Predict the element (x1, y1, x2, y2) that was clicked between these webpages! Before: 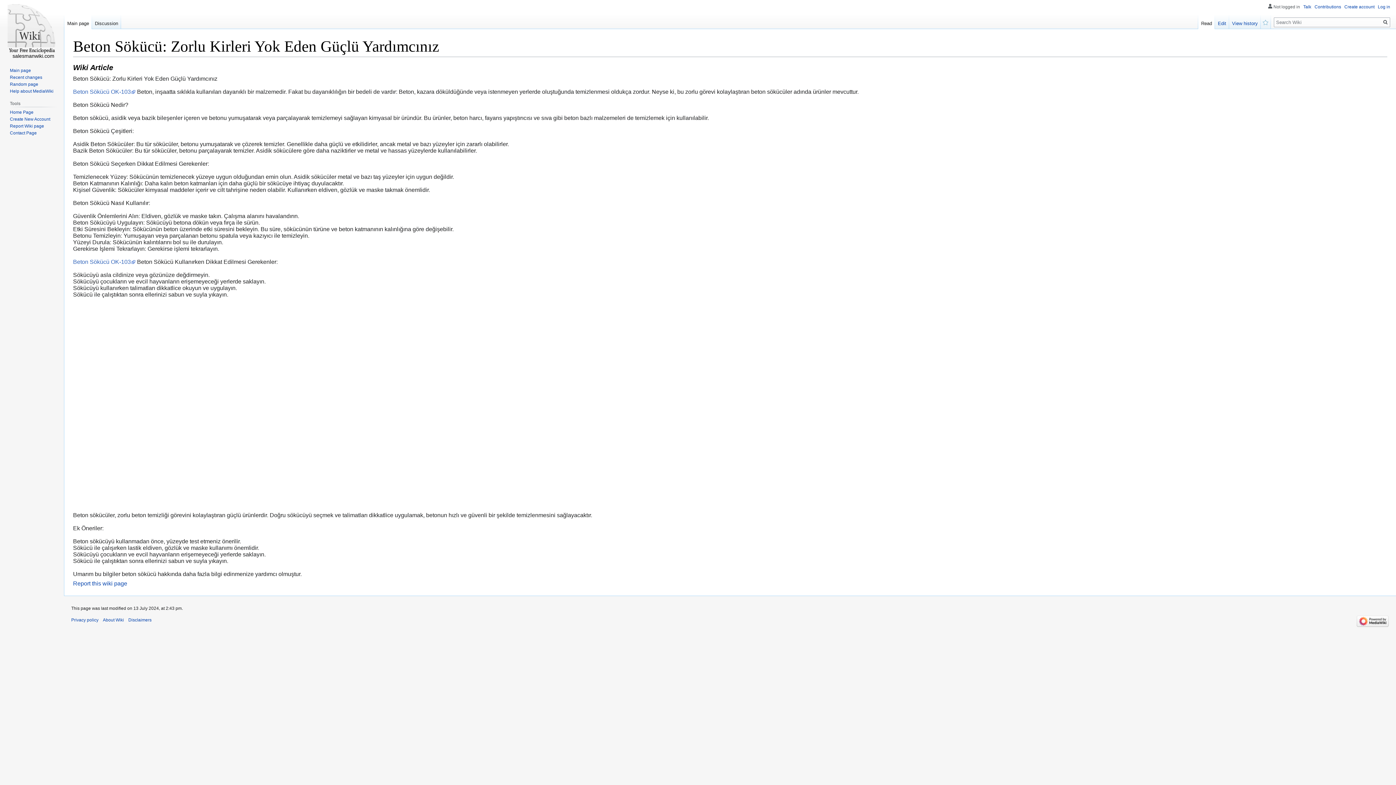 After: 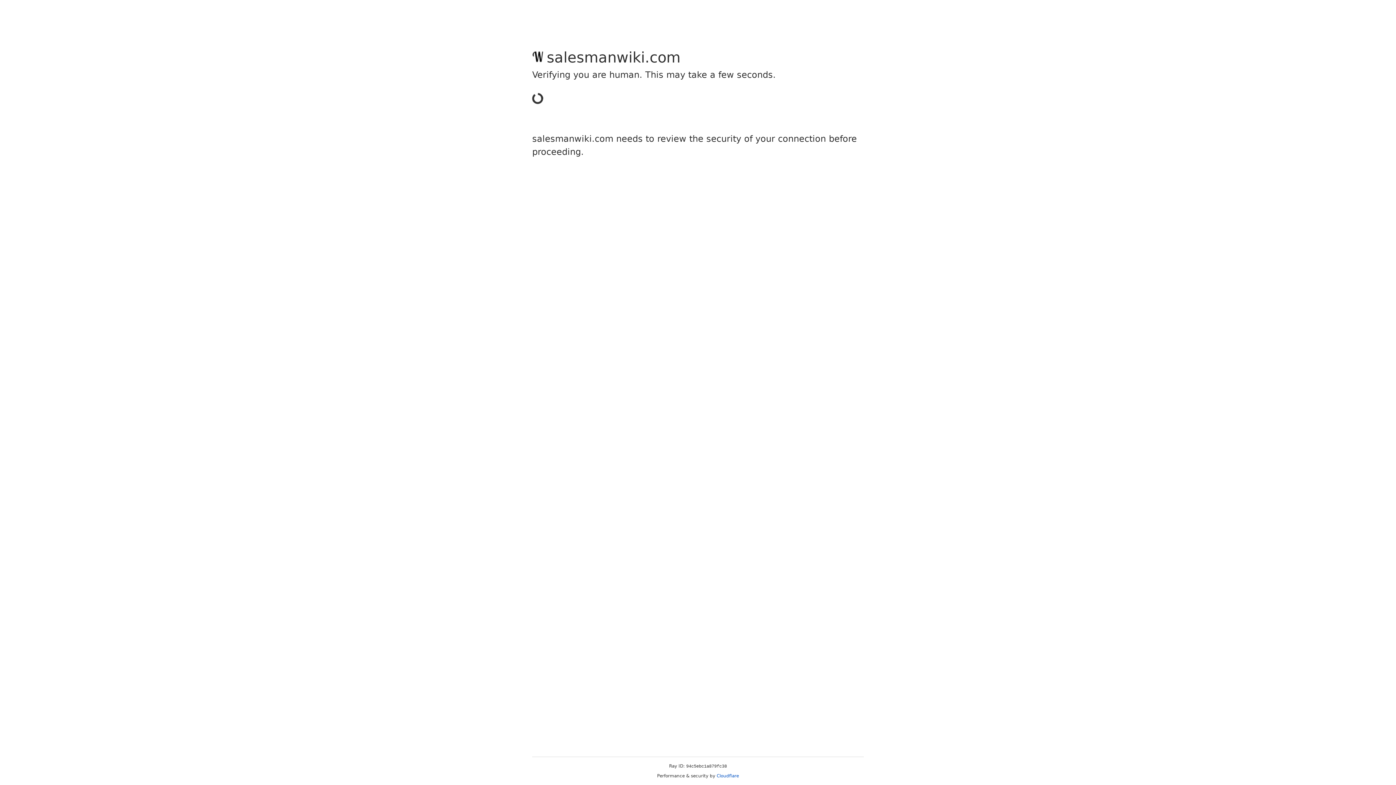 Action: label: Privacy policy bbox: (71, 617, 98, 623)